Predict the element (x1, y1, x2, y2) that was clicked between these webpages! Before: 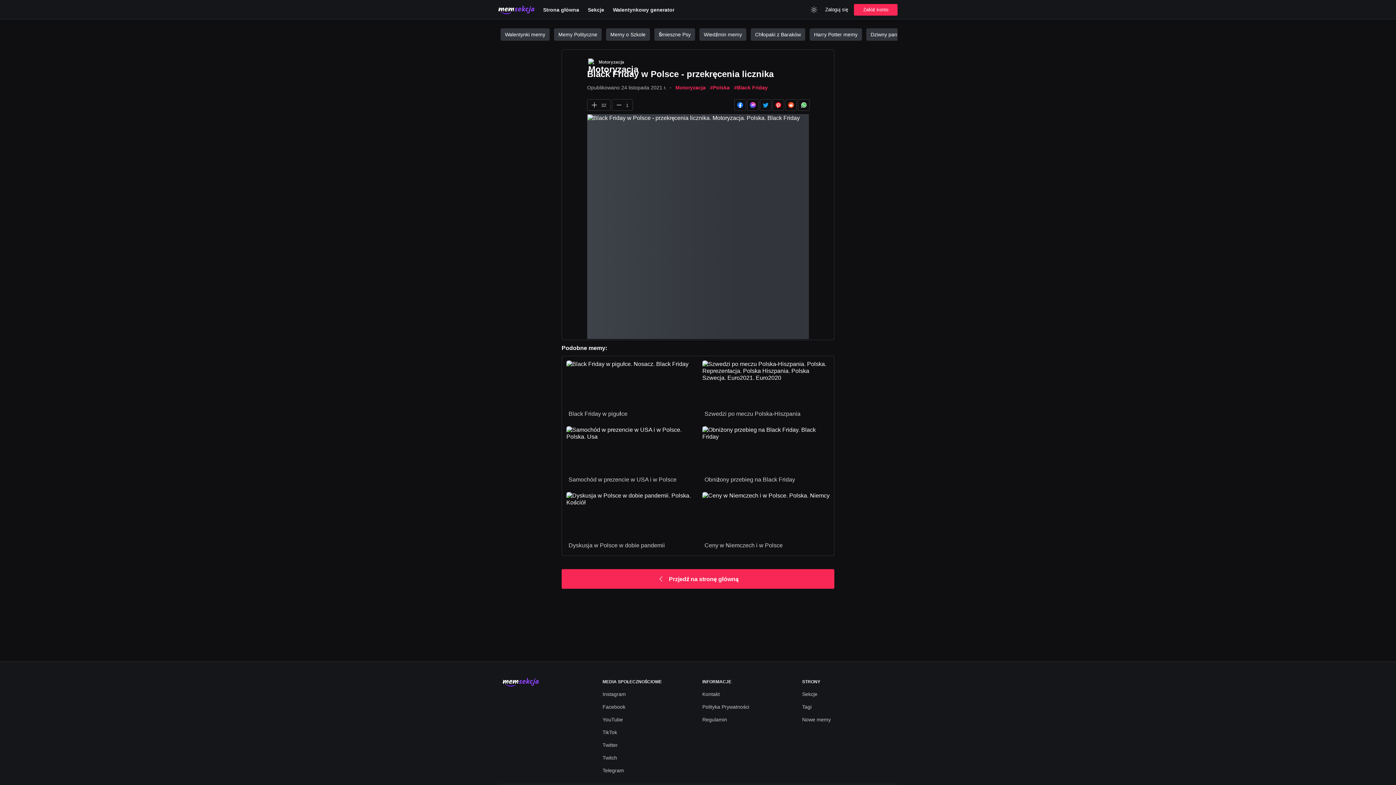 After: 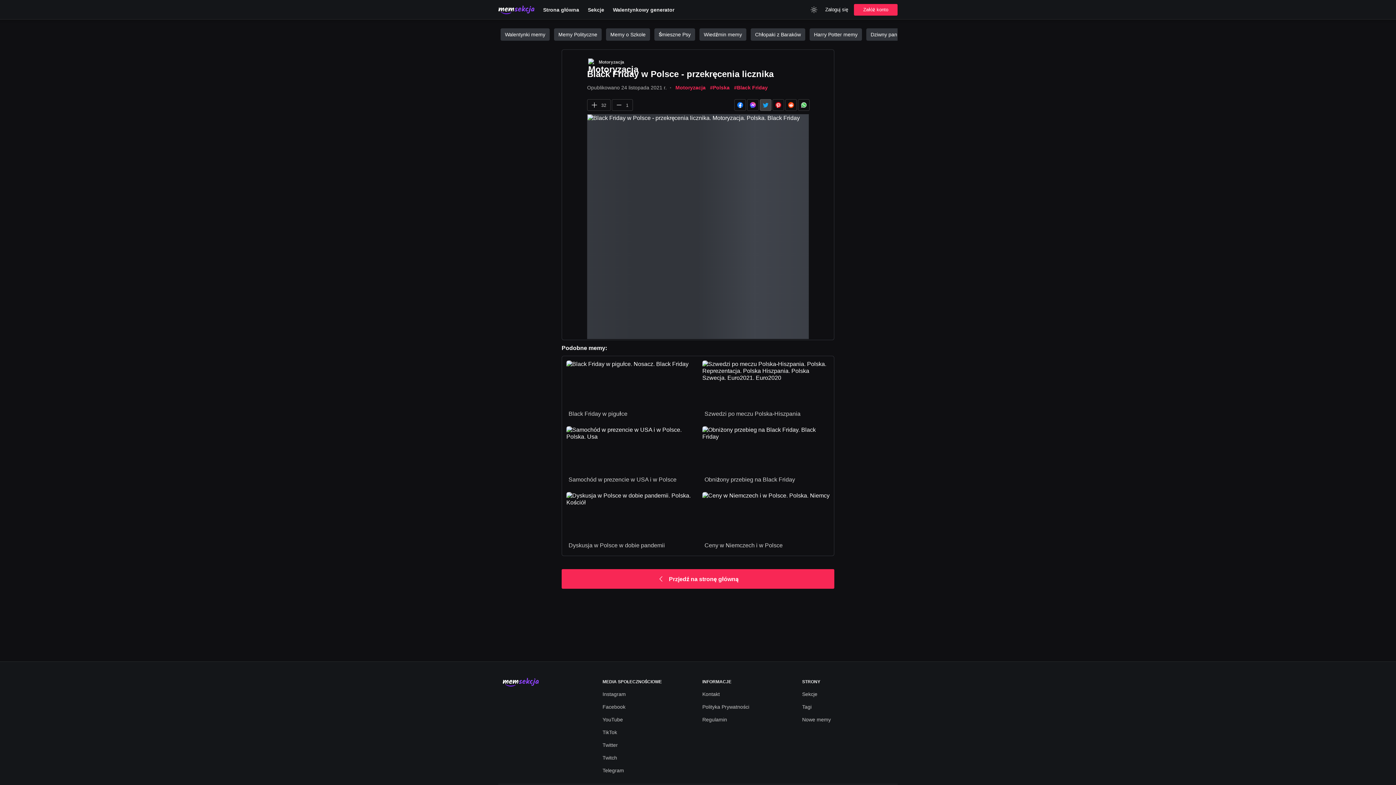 Action: bbox: (760, 99, 771, 110)